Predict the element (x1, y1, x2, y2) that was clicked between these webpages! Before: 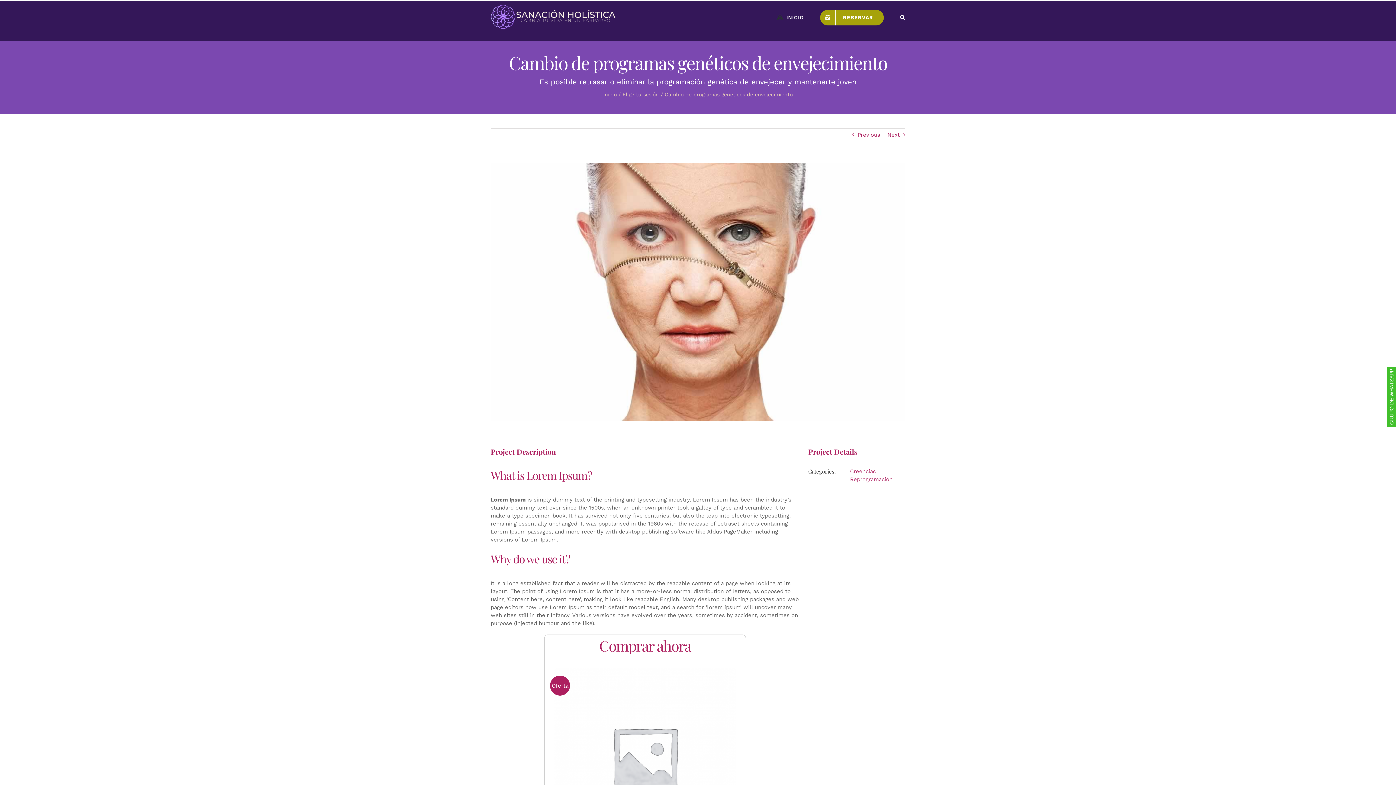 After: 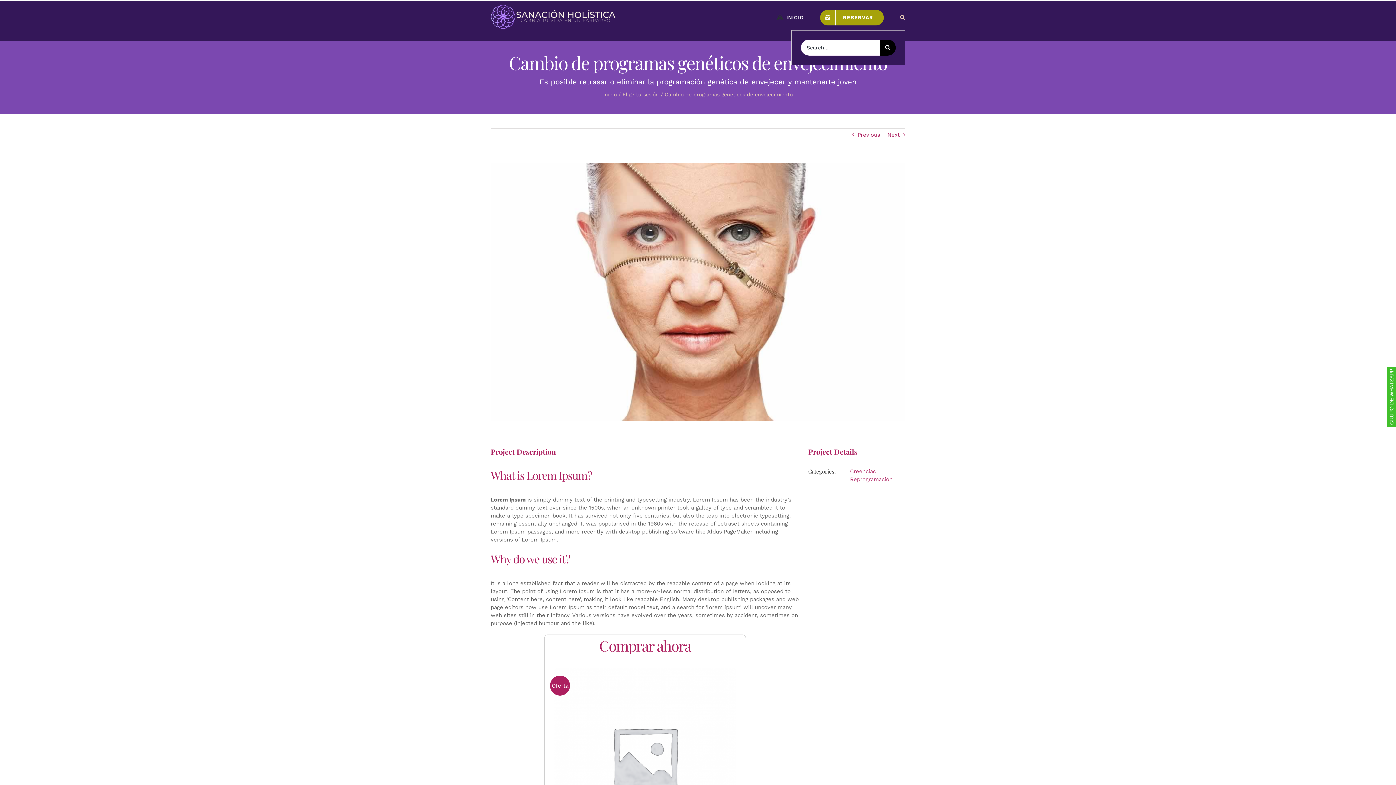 Action: bbox: (900, 4, 905, 30) label: Search